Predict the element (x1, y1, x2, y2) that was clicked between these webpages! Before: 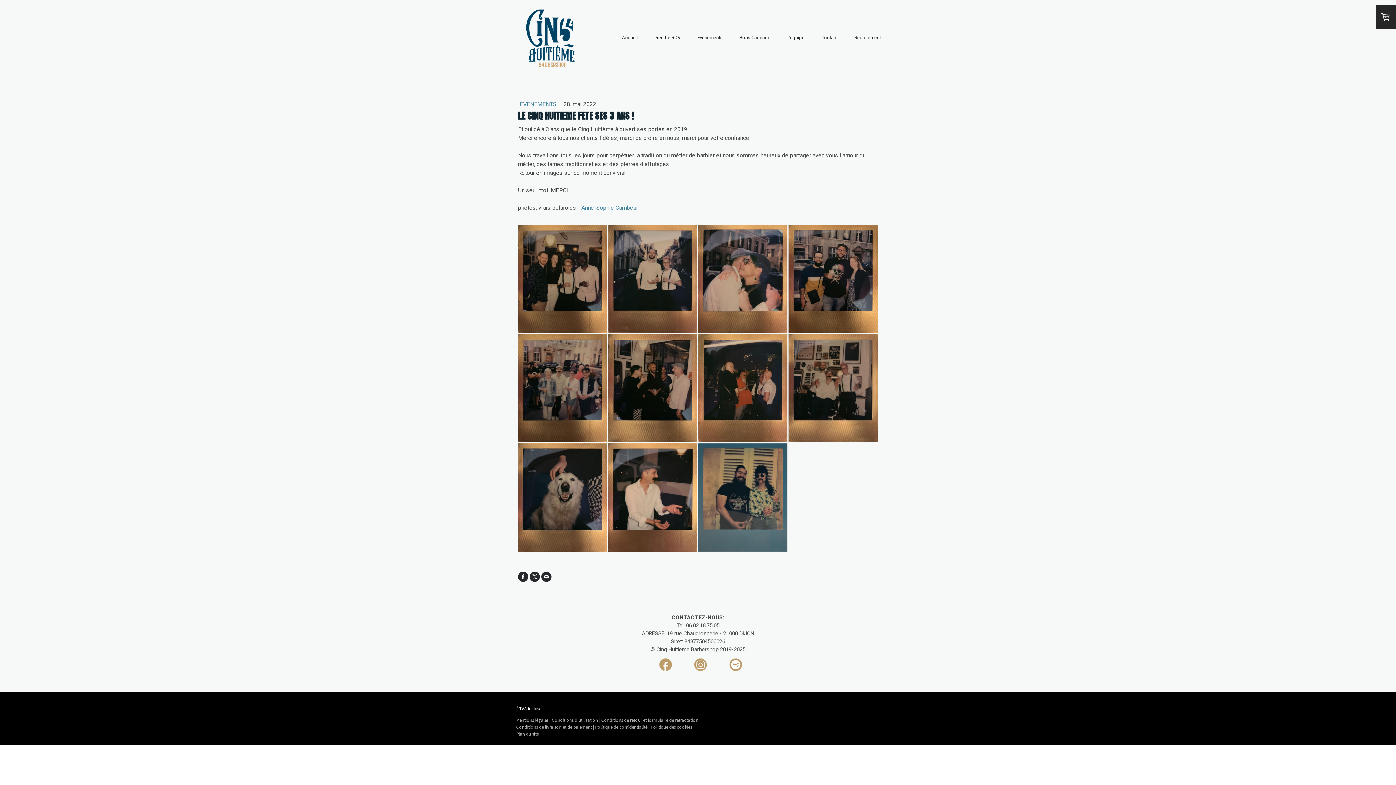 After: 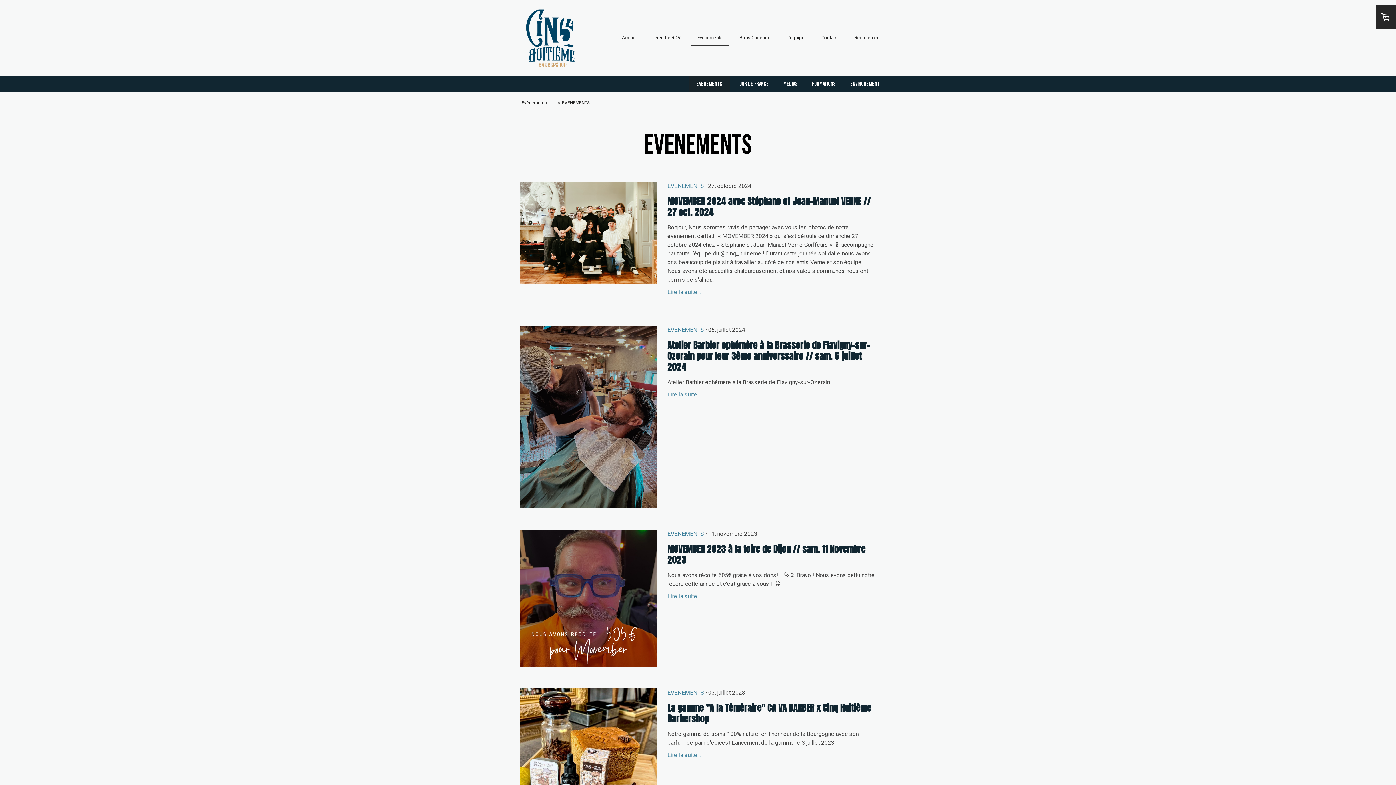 Action: bbox: (520, 100, 558, 107) label: EVENEMENTS 